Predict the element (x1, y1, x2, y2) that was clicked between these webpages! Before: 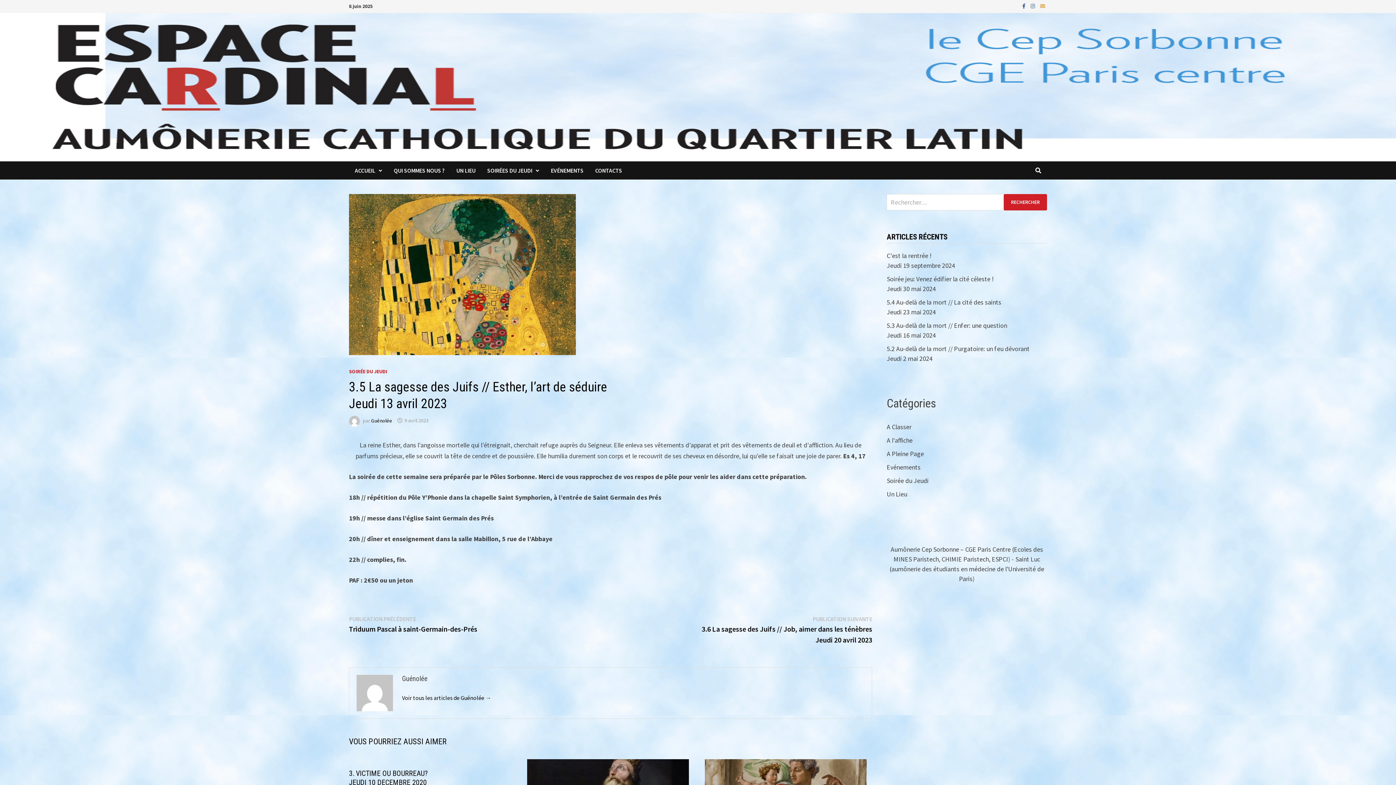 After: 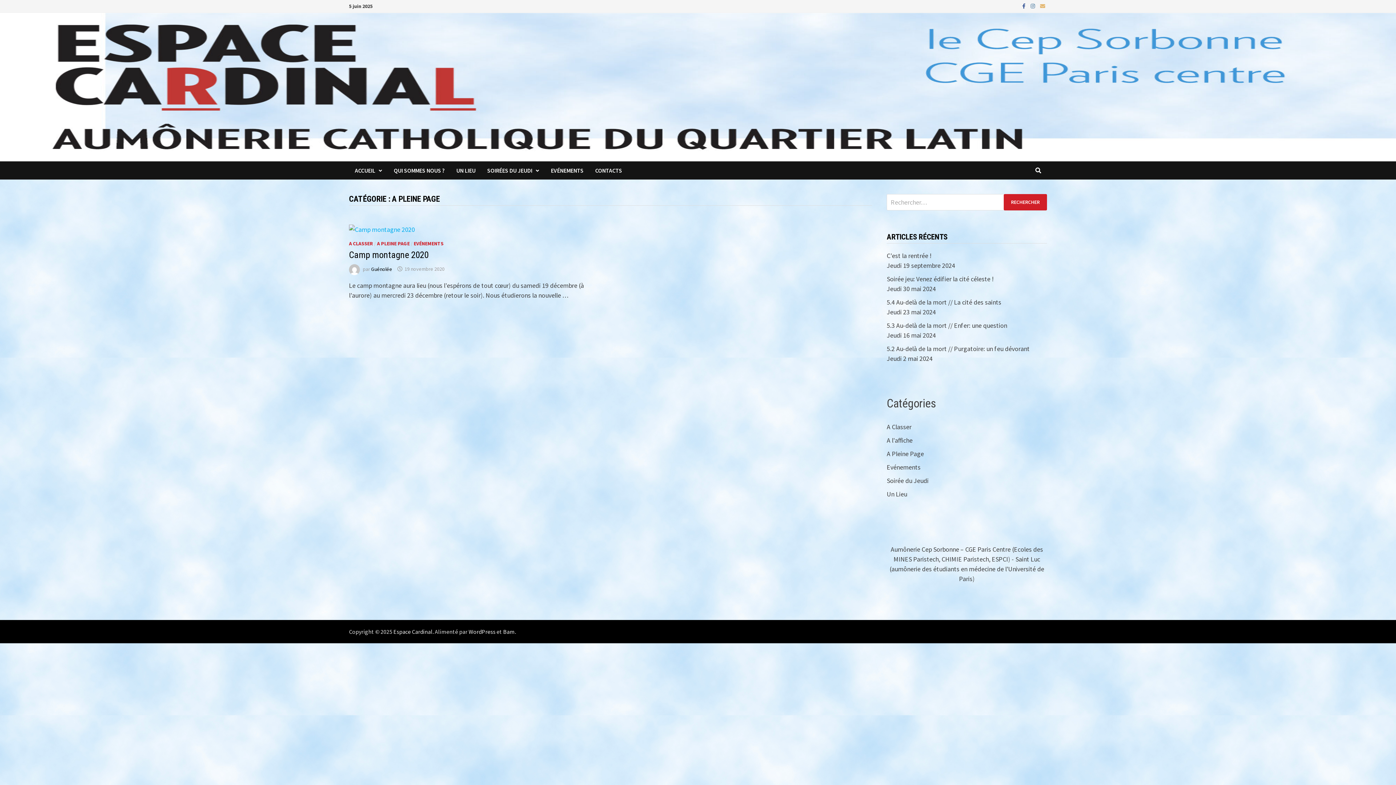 Action: bbox: (886, 449, 924, 458) label: A Pleine Page